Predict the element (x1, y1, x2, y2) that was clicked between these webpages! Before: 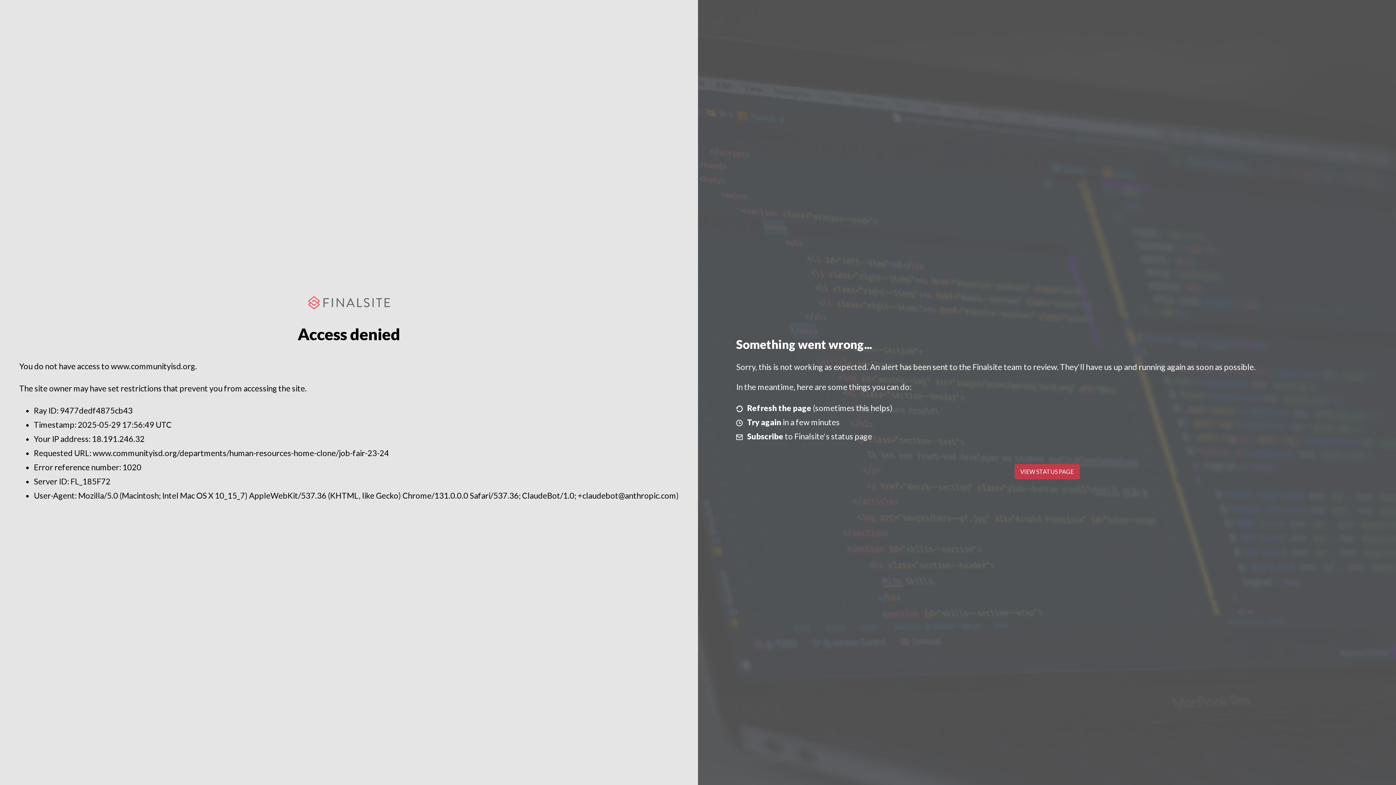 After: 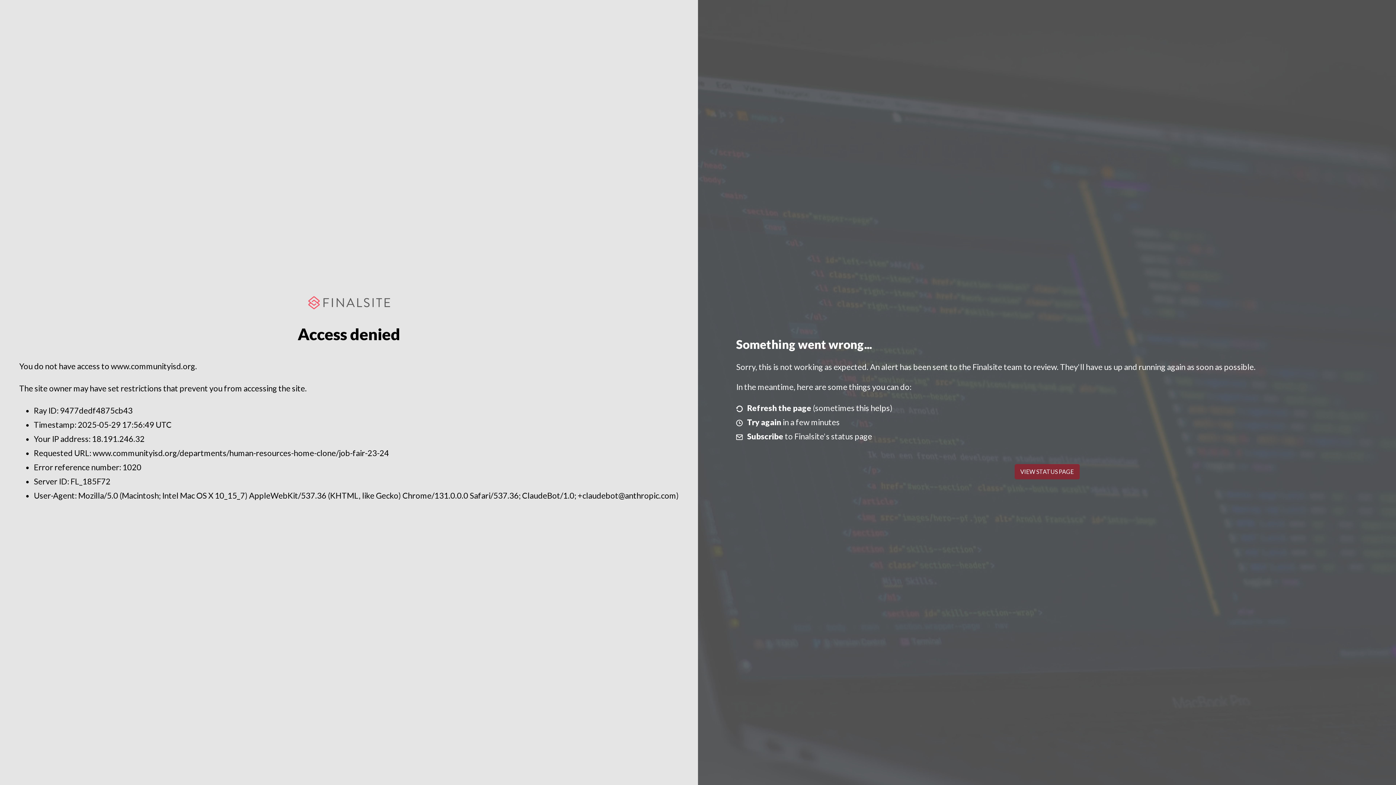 Action: label: VIEW STATUS PAGE bbox: (1014, 464, 1079, 479)